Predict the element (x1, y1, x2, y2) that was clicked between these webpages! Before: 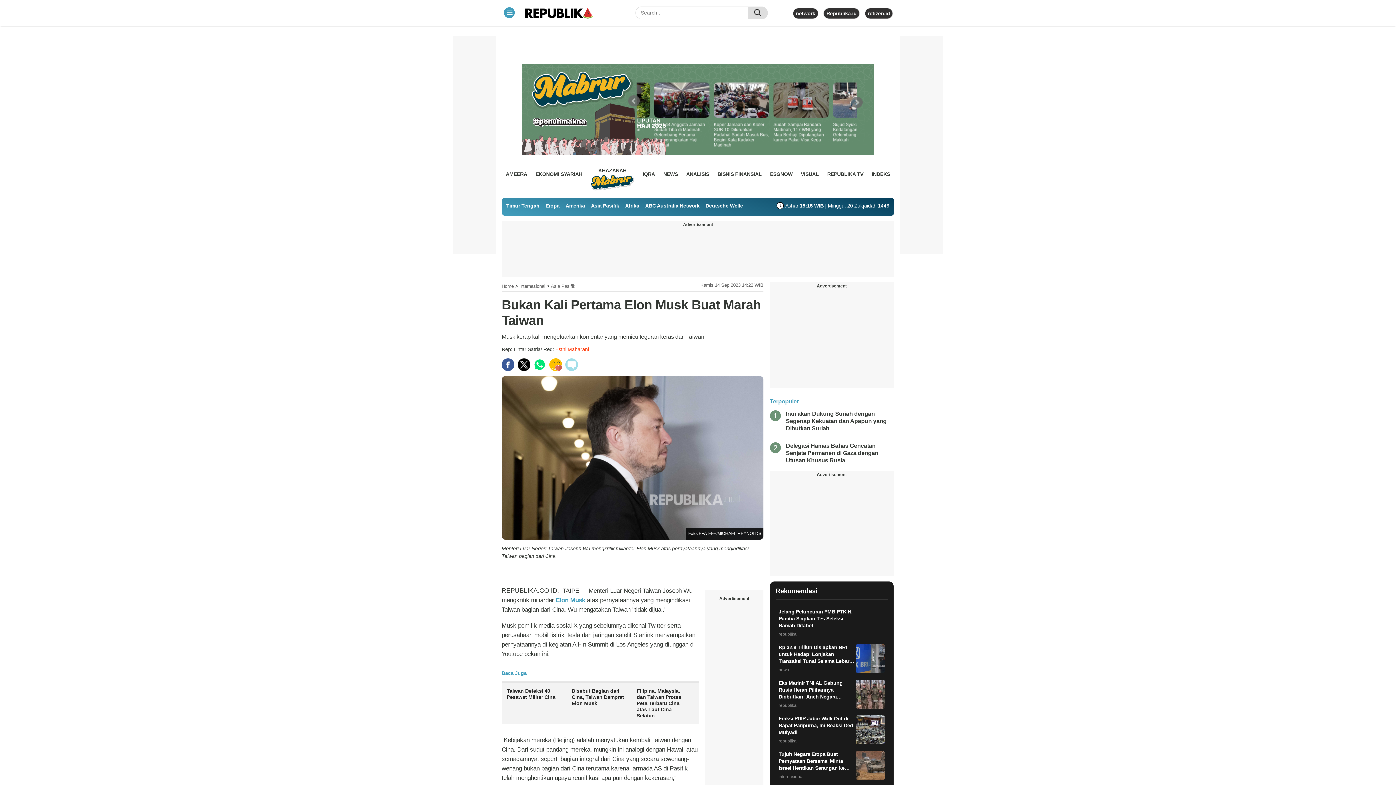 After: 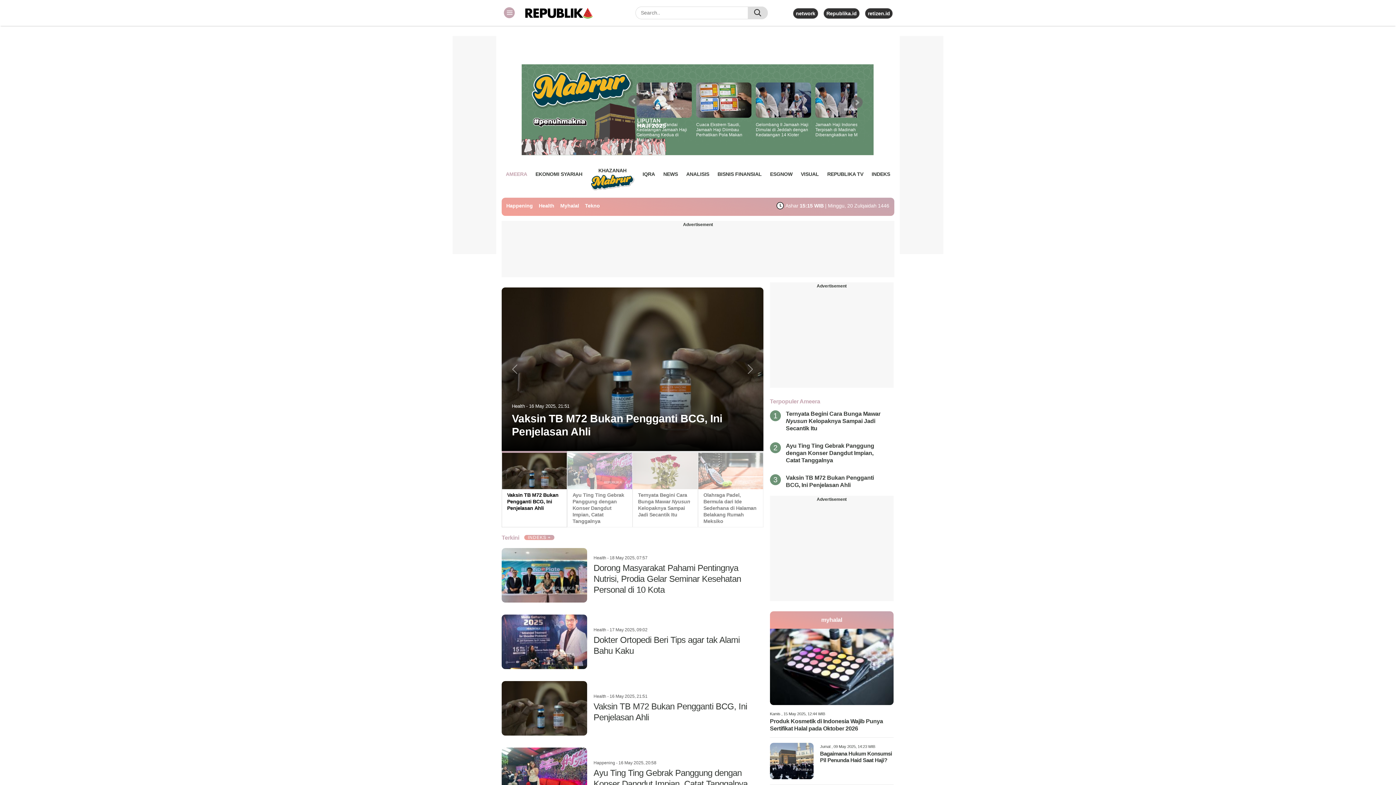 Action: label: AMEERA bbox: (505, 168, 527, 179)